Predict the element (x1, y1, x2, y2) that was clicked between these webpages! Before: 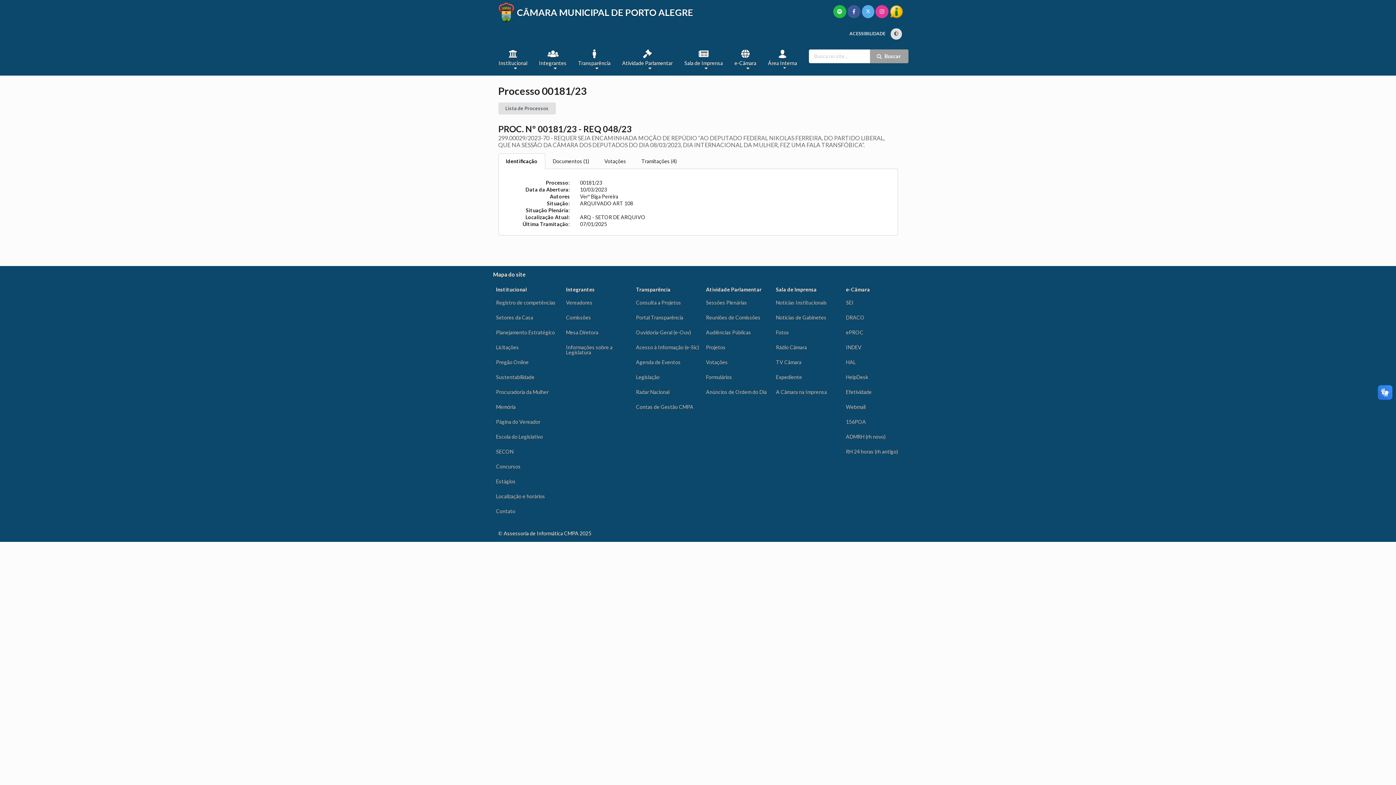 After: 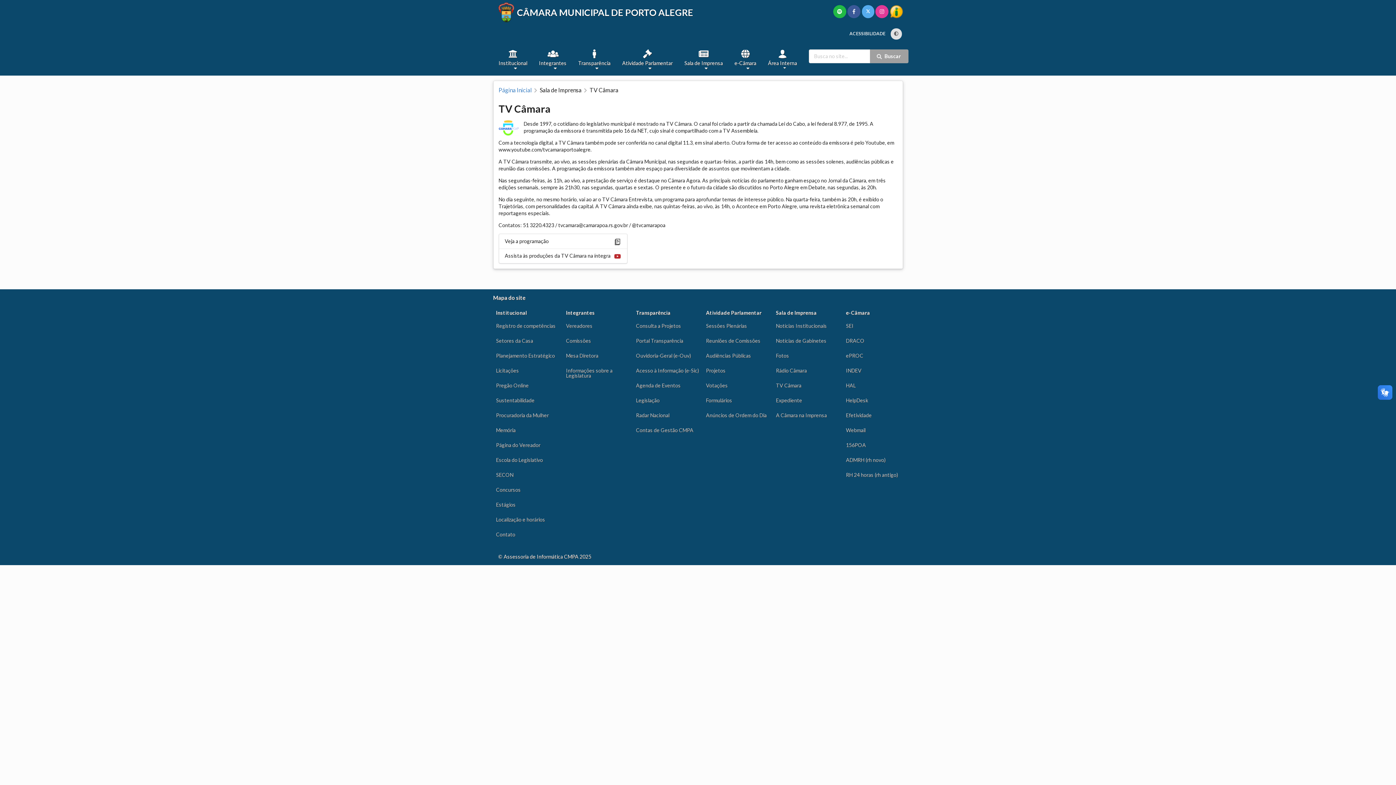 Action: bbox: (771, 356, 847, 369) label: TV Câmara